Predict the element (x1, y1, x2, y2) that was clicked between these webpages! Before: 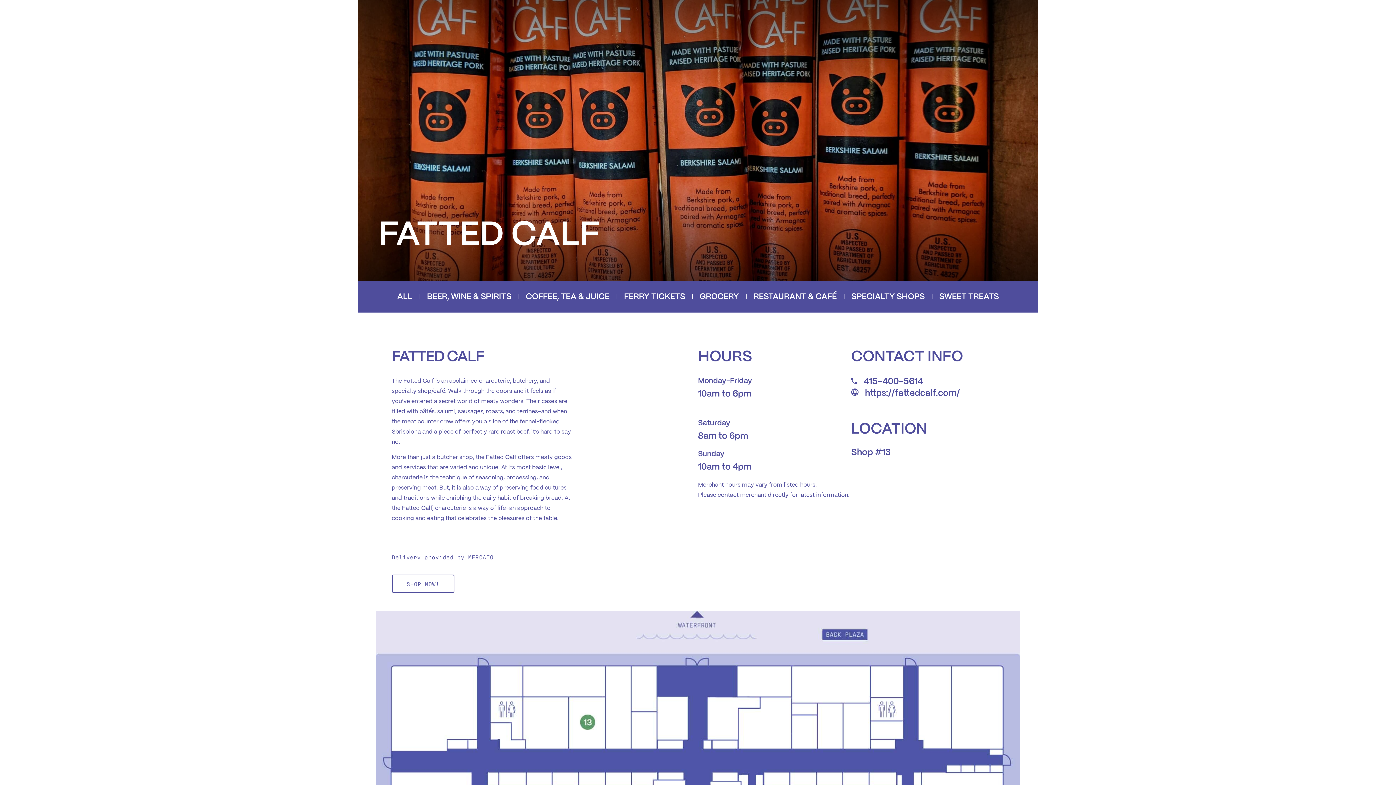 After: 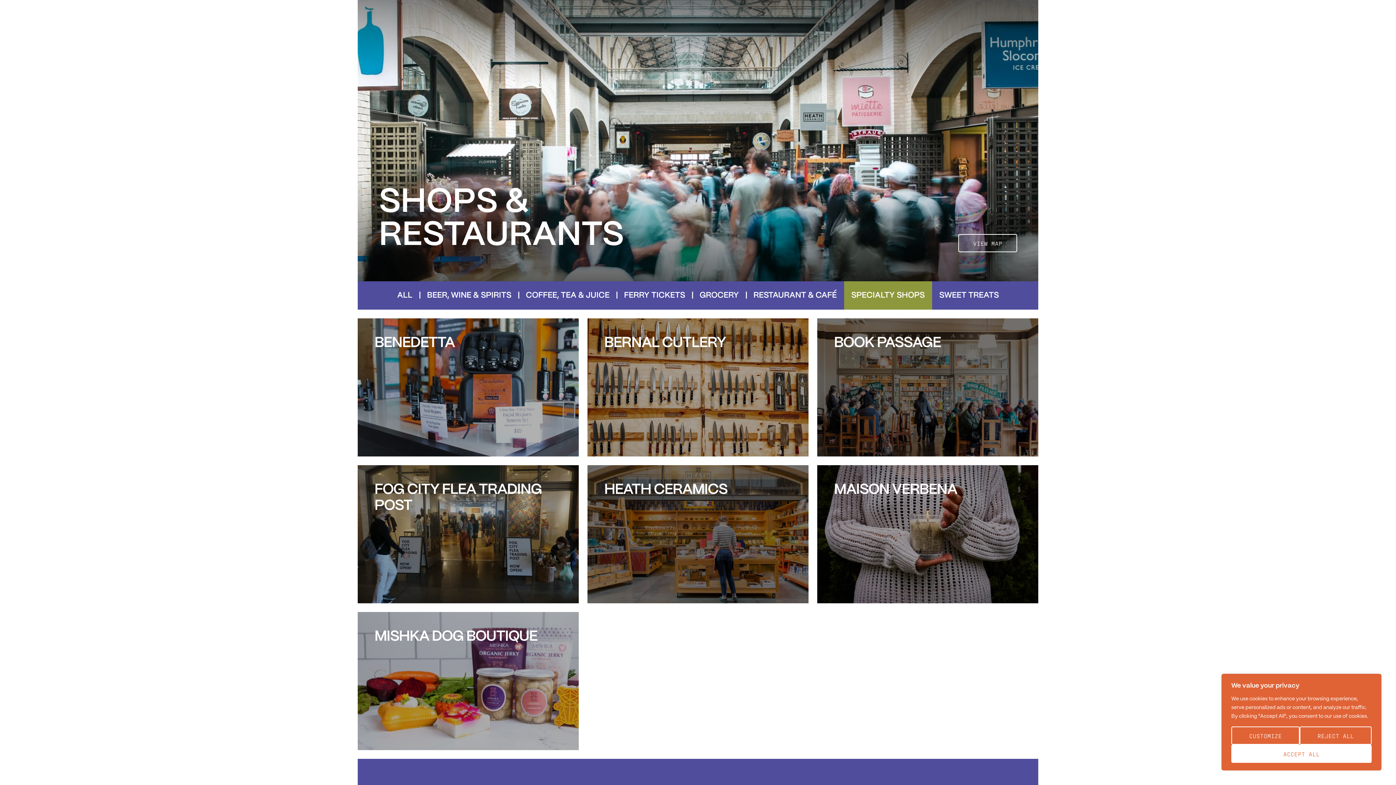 Action: label: SPECIALTY SHOPS bbox: (844, 281, 932, 312)